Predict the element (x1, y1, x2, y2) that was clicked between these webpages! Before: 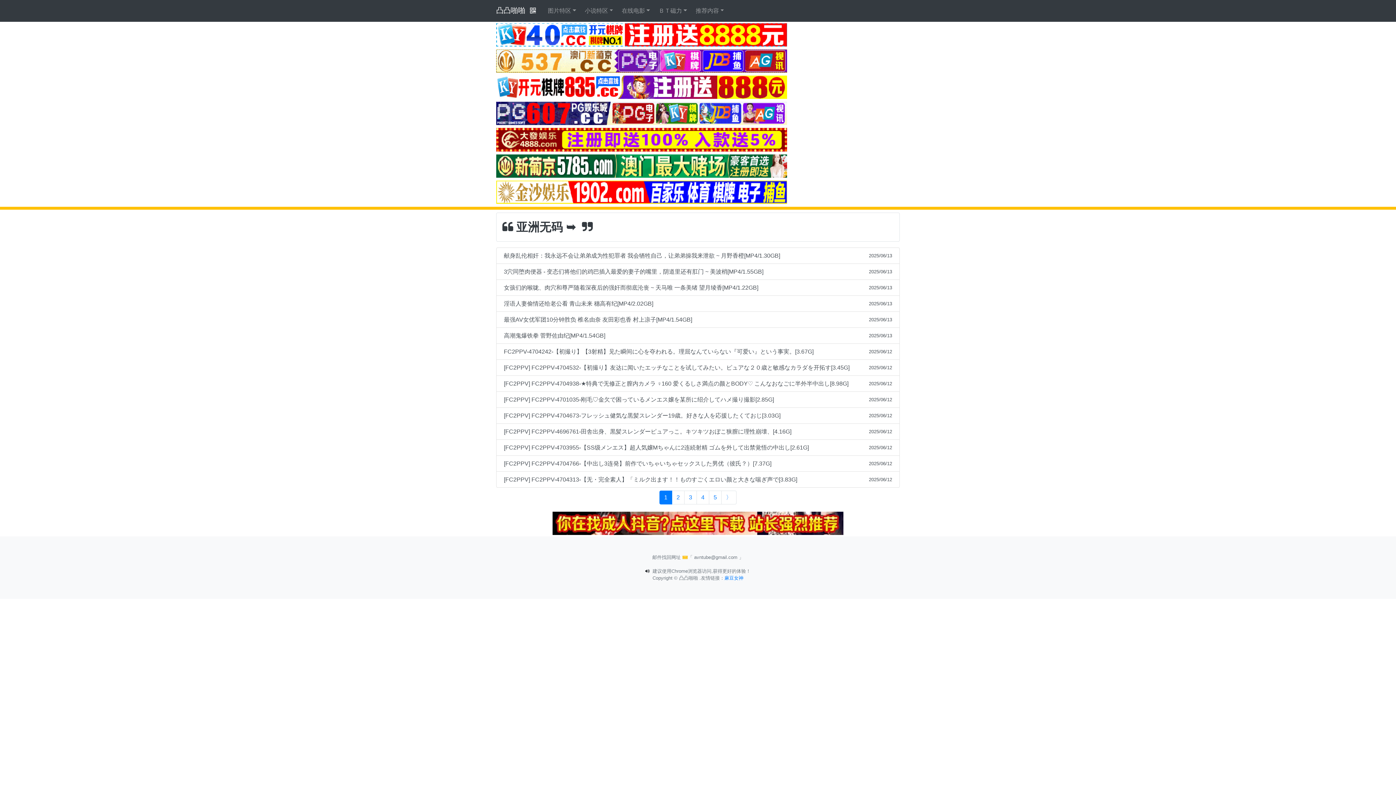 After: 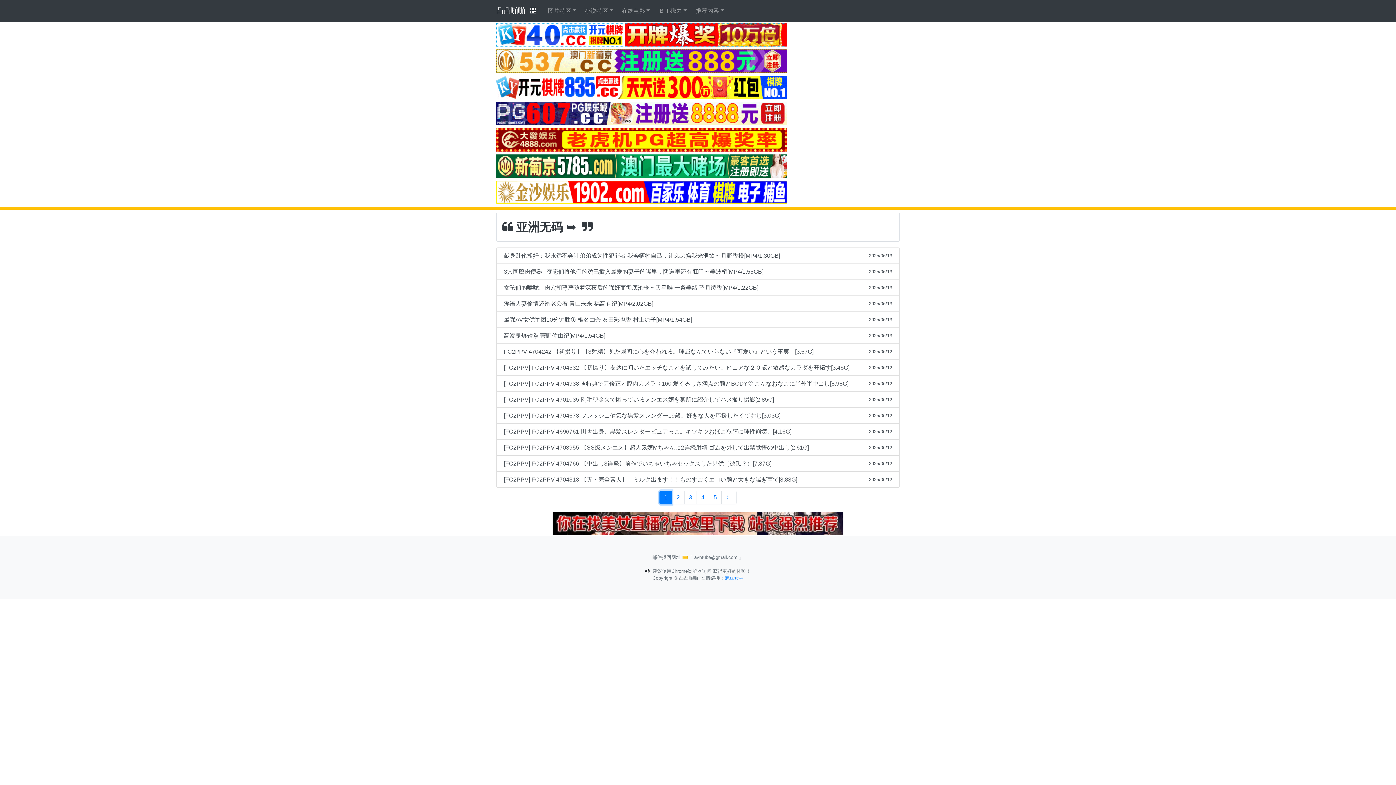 Action: label: 1 bbox: (659, 490, 672, 504)